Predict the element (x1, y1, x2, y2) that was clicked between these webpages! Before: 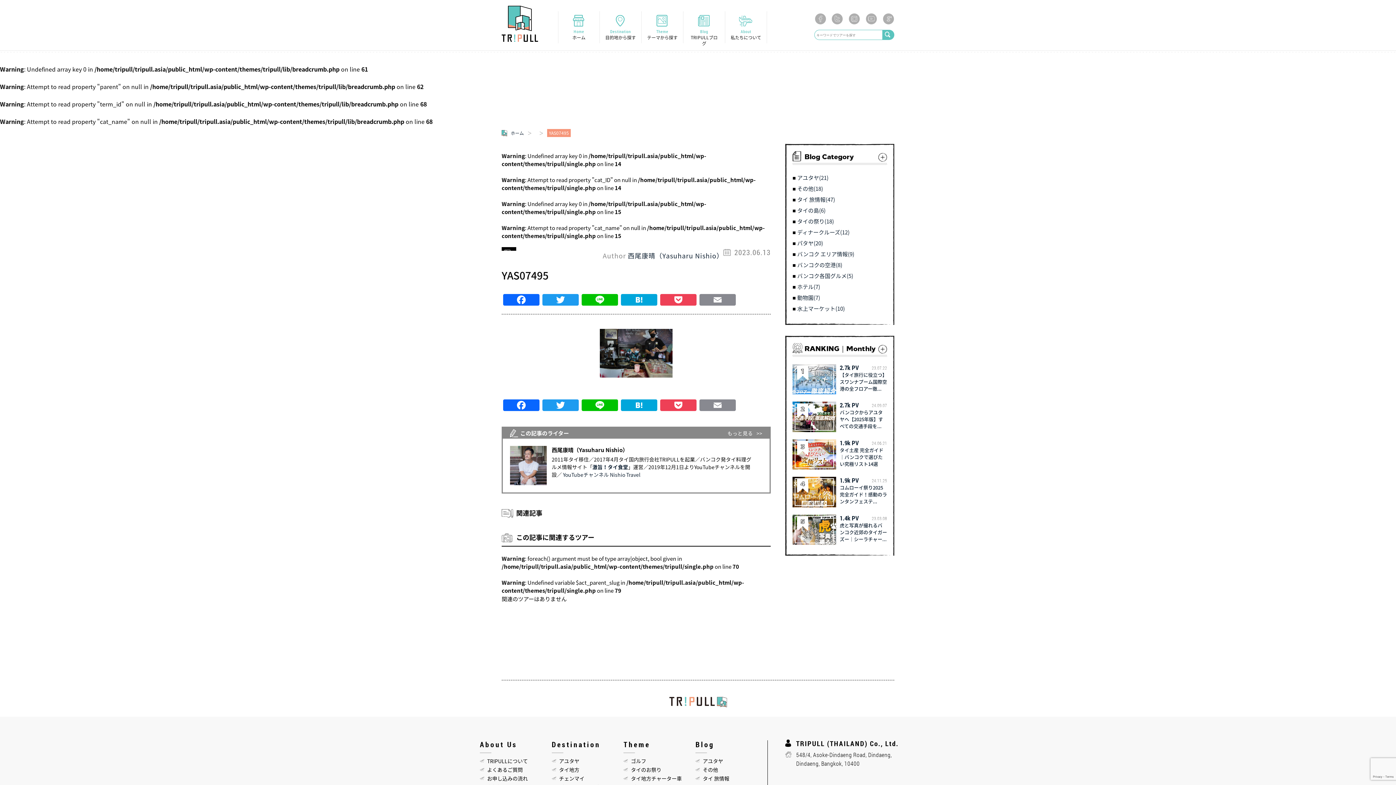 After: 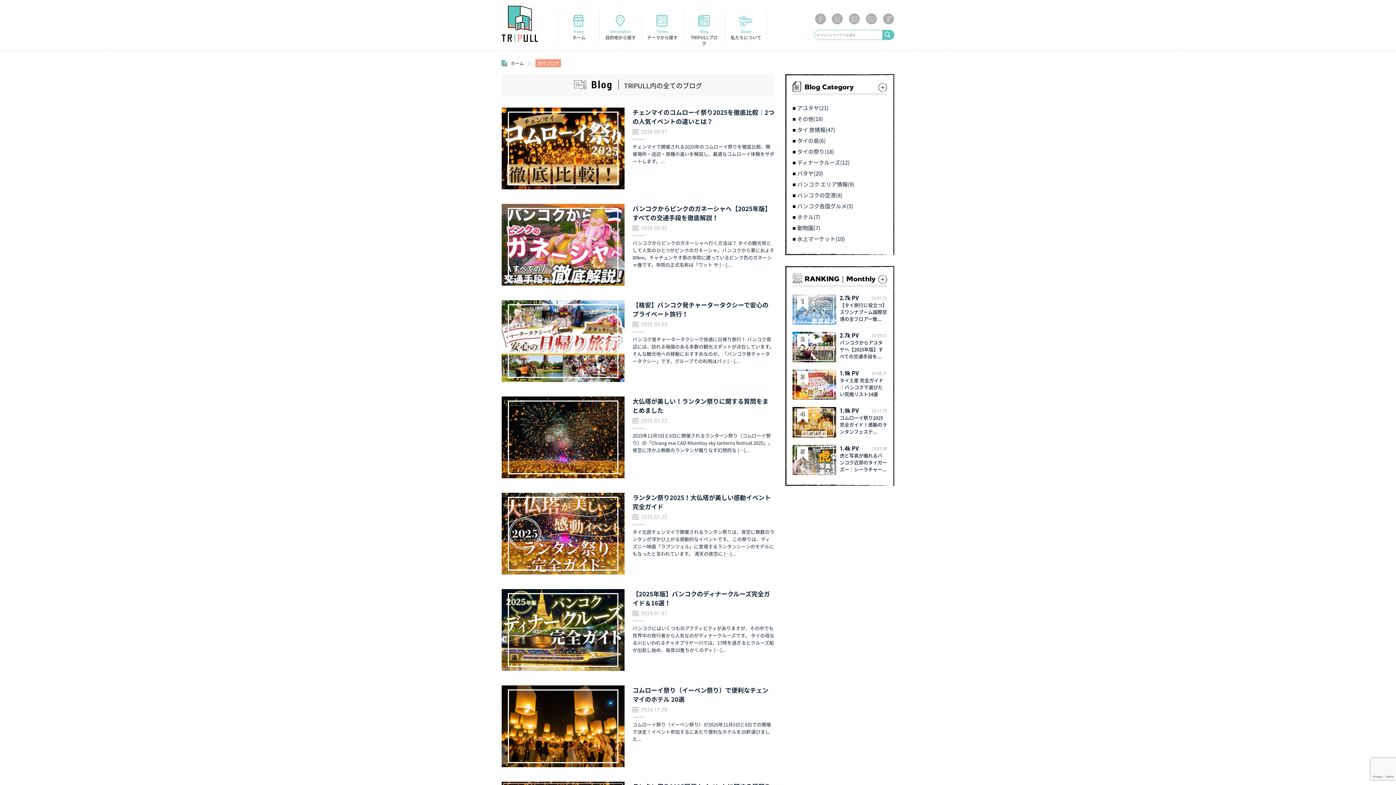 Action: label: Blog
TRIPULLブログ bbox: (689, 11, 719, 46)